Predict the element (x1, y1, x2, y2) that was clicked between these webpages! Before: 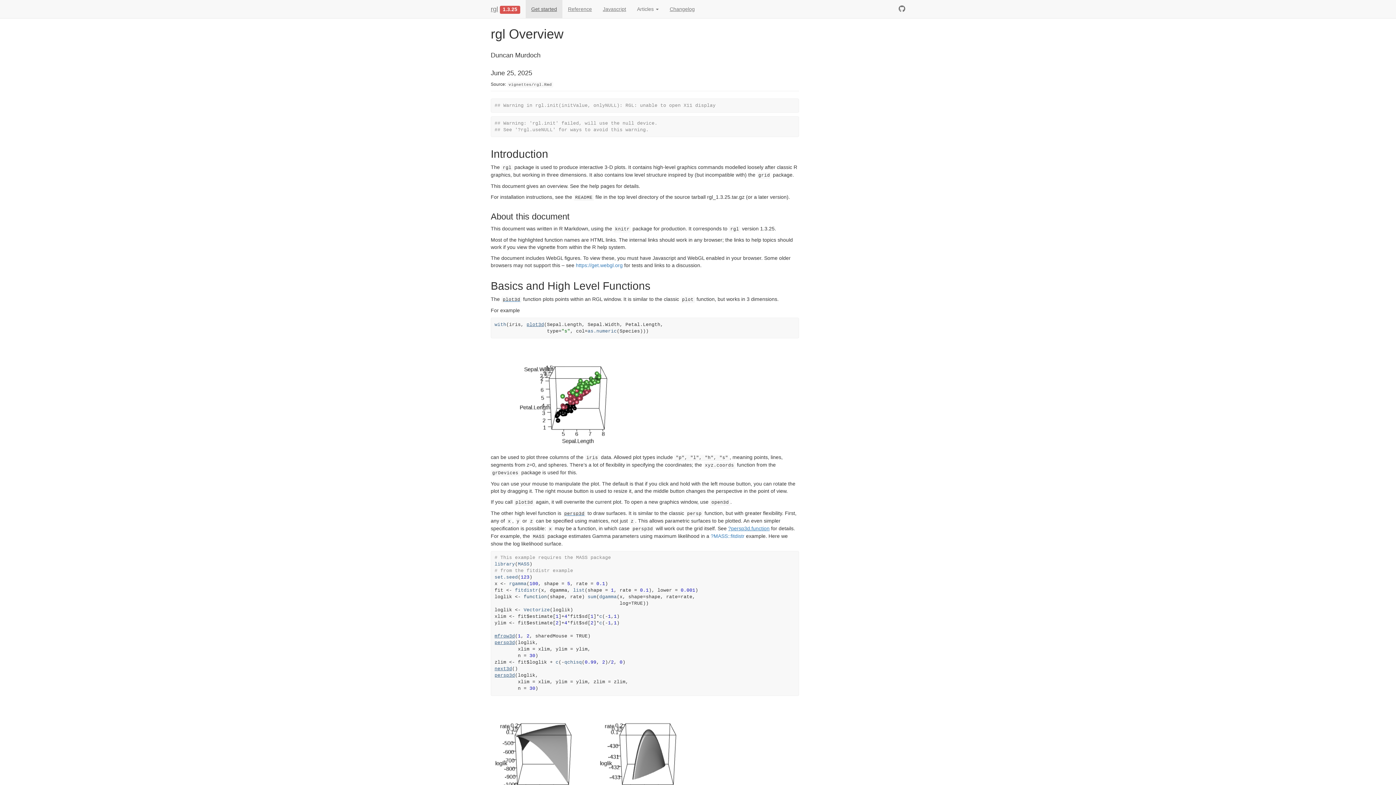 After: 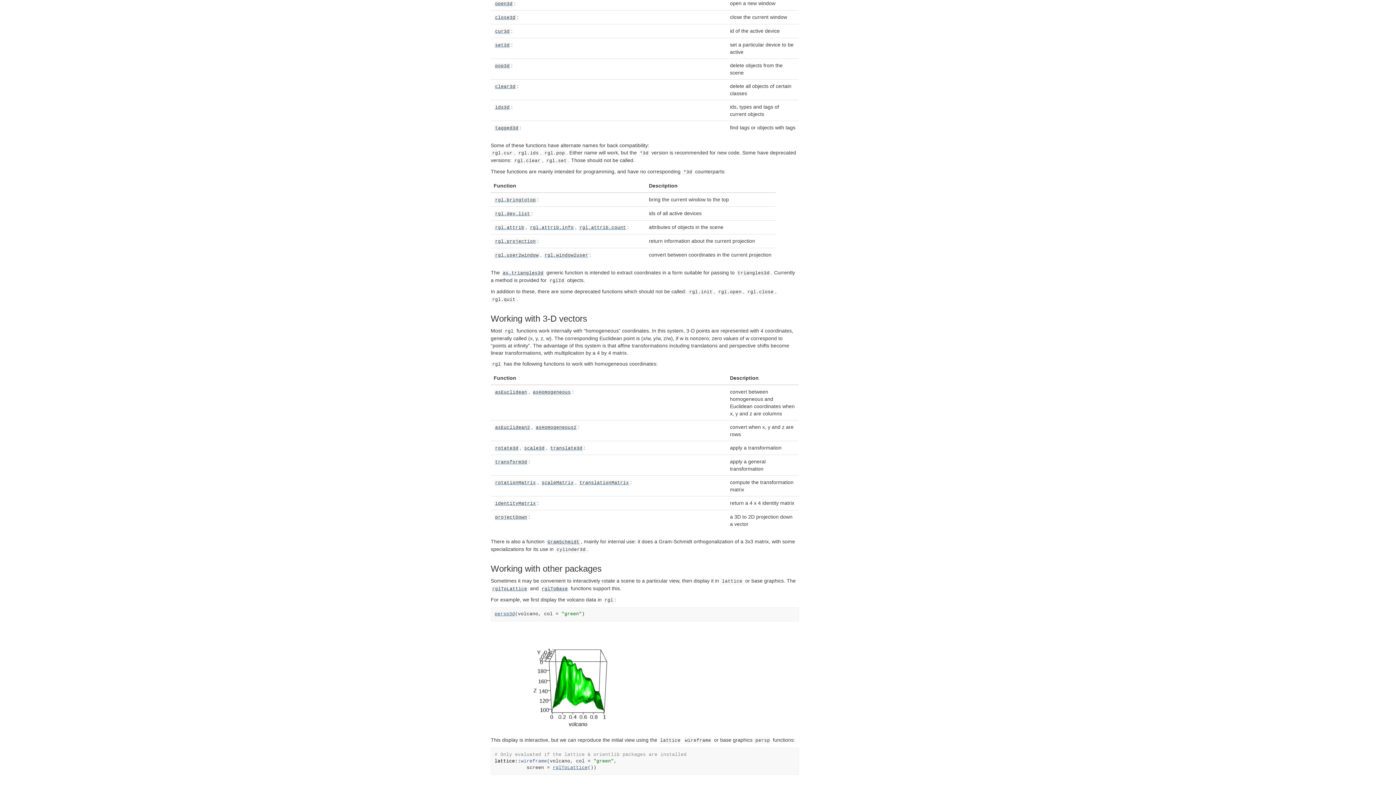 Action: label: open3d bbox: (710, 499, 730, 504)